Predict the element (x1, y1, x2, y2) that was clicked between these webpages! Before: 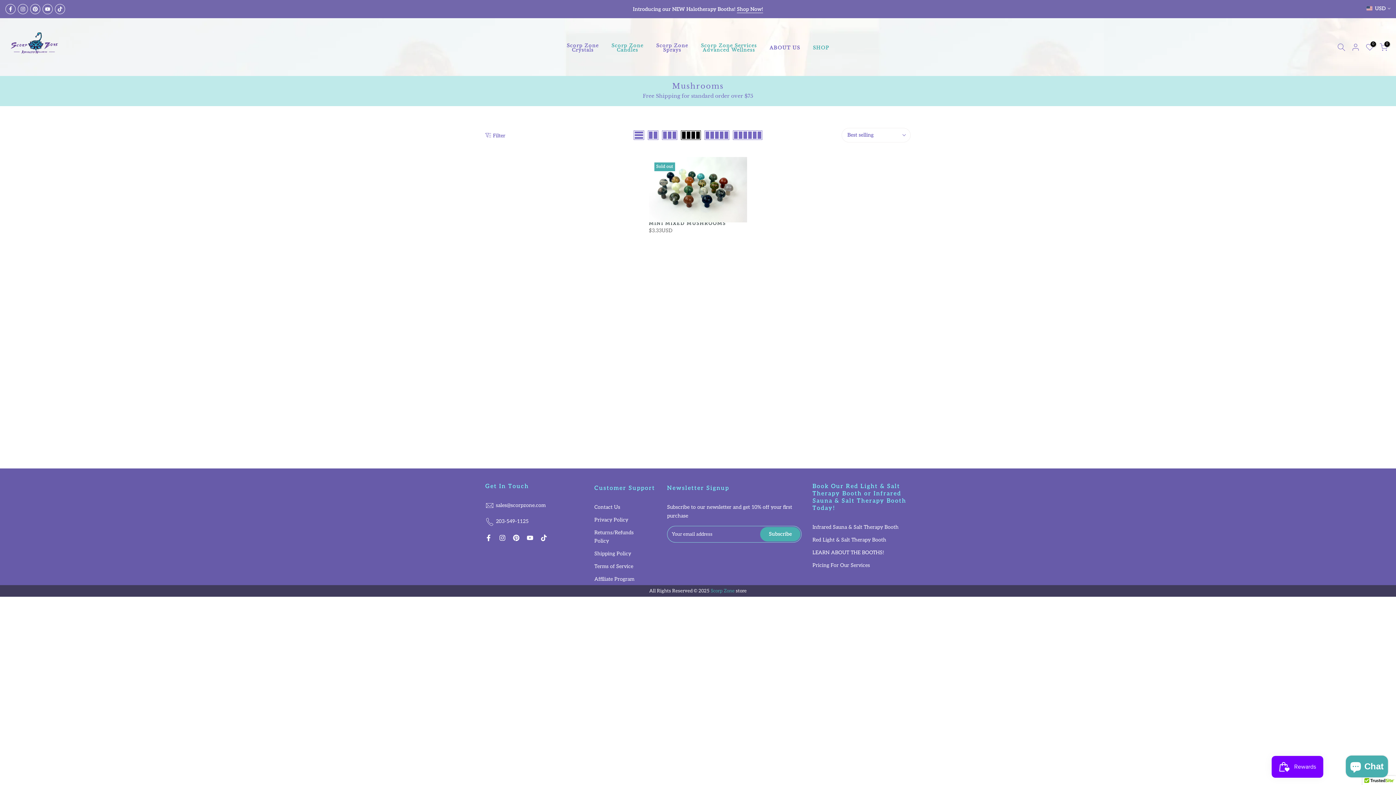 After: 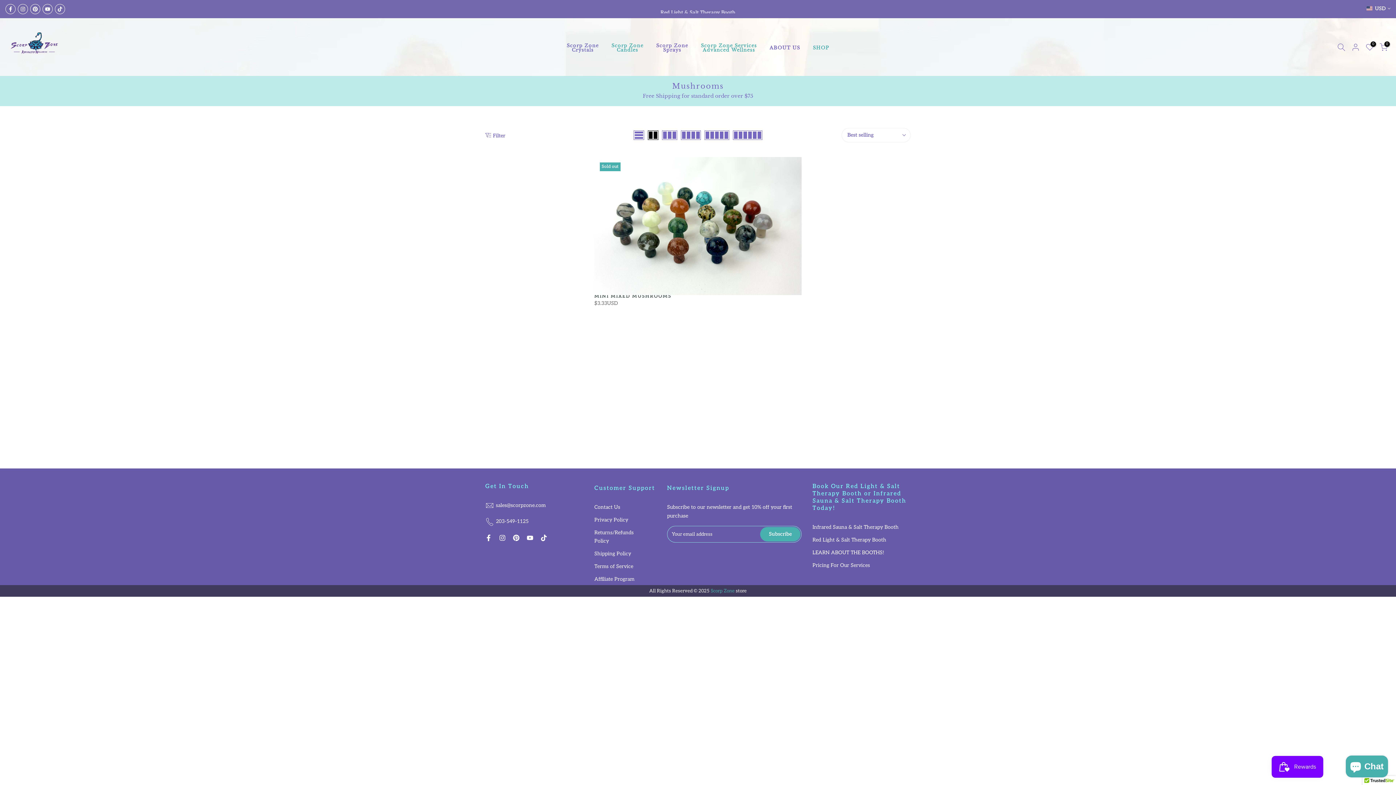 Action: bbox: (646, 130, 660, 140)